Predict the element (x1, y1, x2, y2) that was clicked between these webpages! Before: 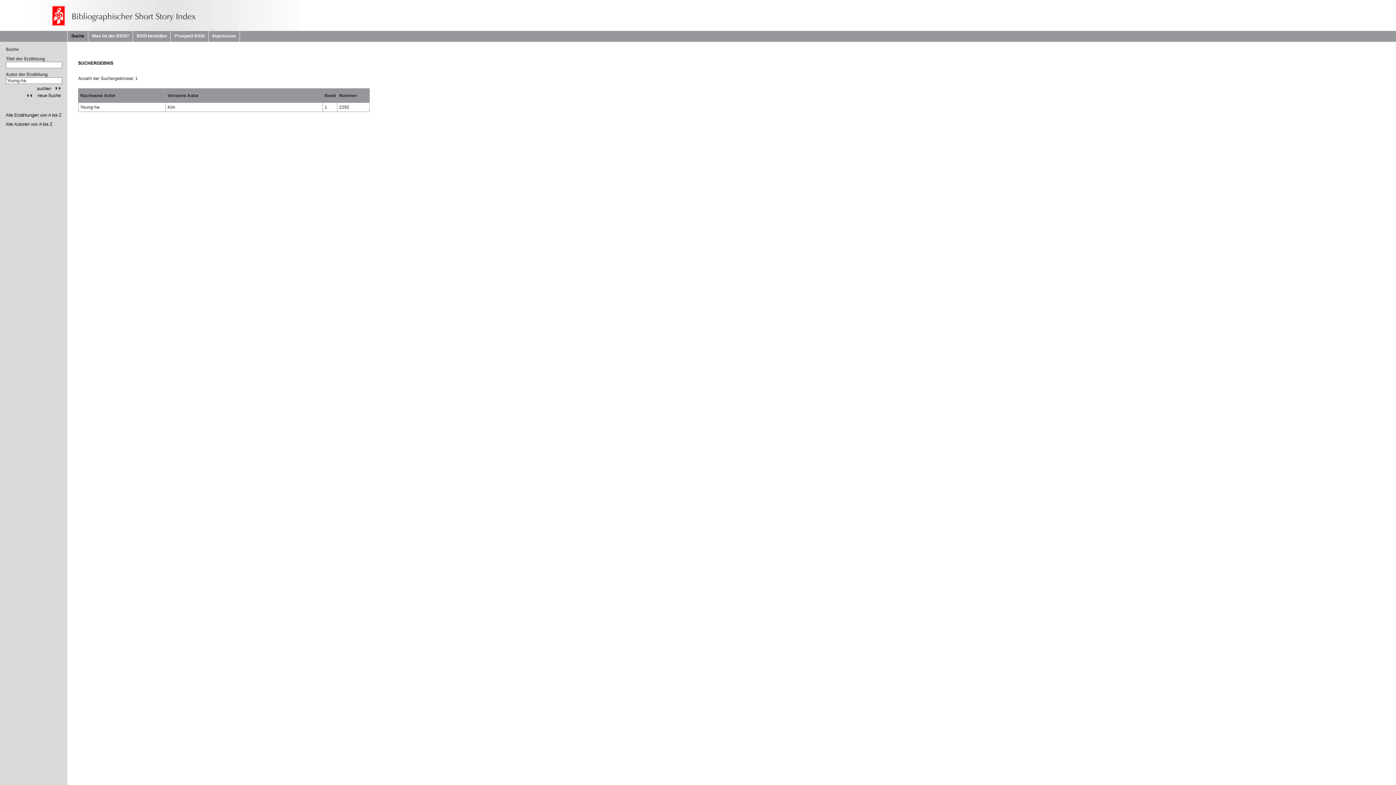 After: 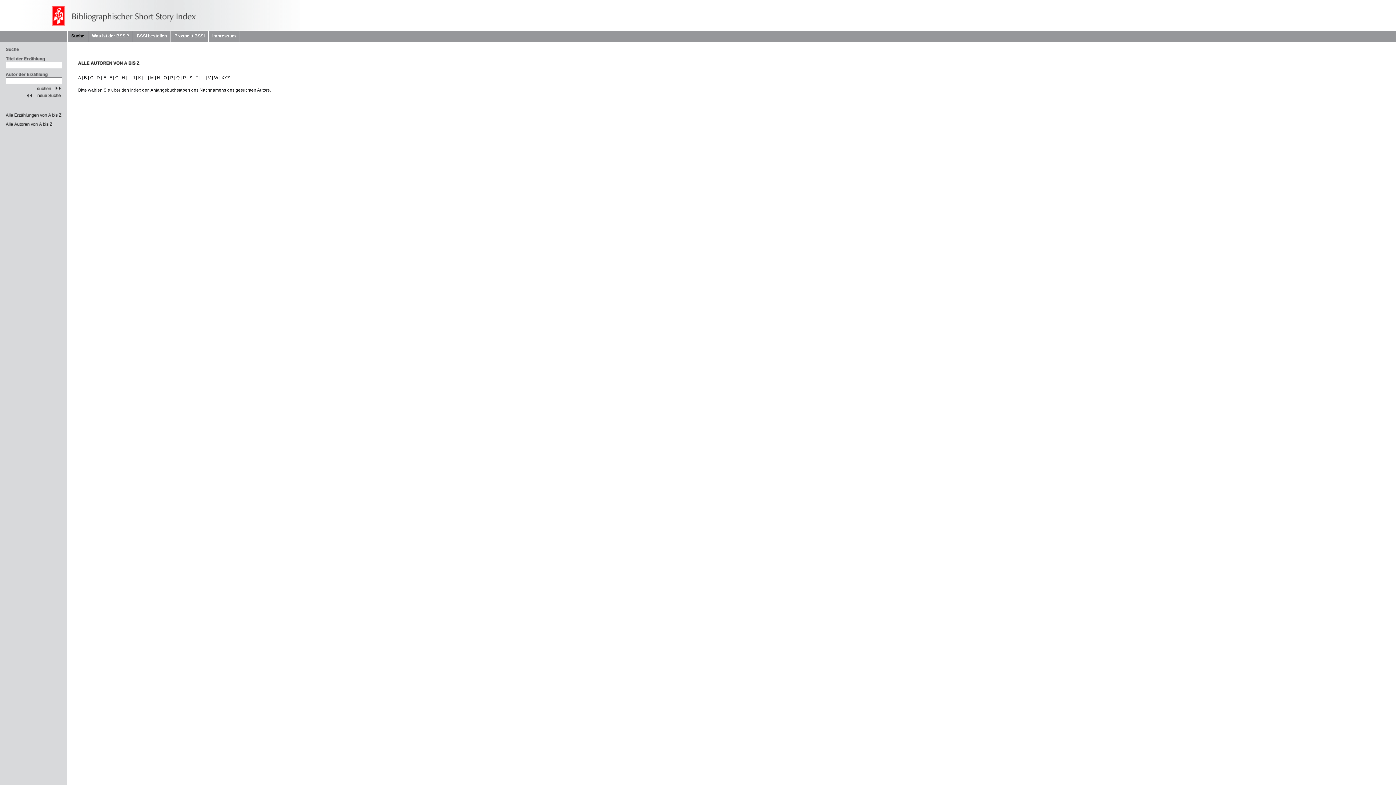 Action: bbox: (5, 122, 52, 128)